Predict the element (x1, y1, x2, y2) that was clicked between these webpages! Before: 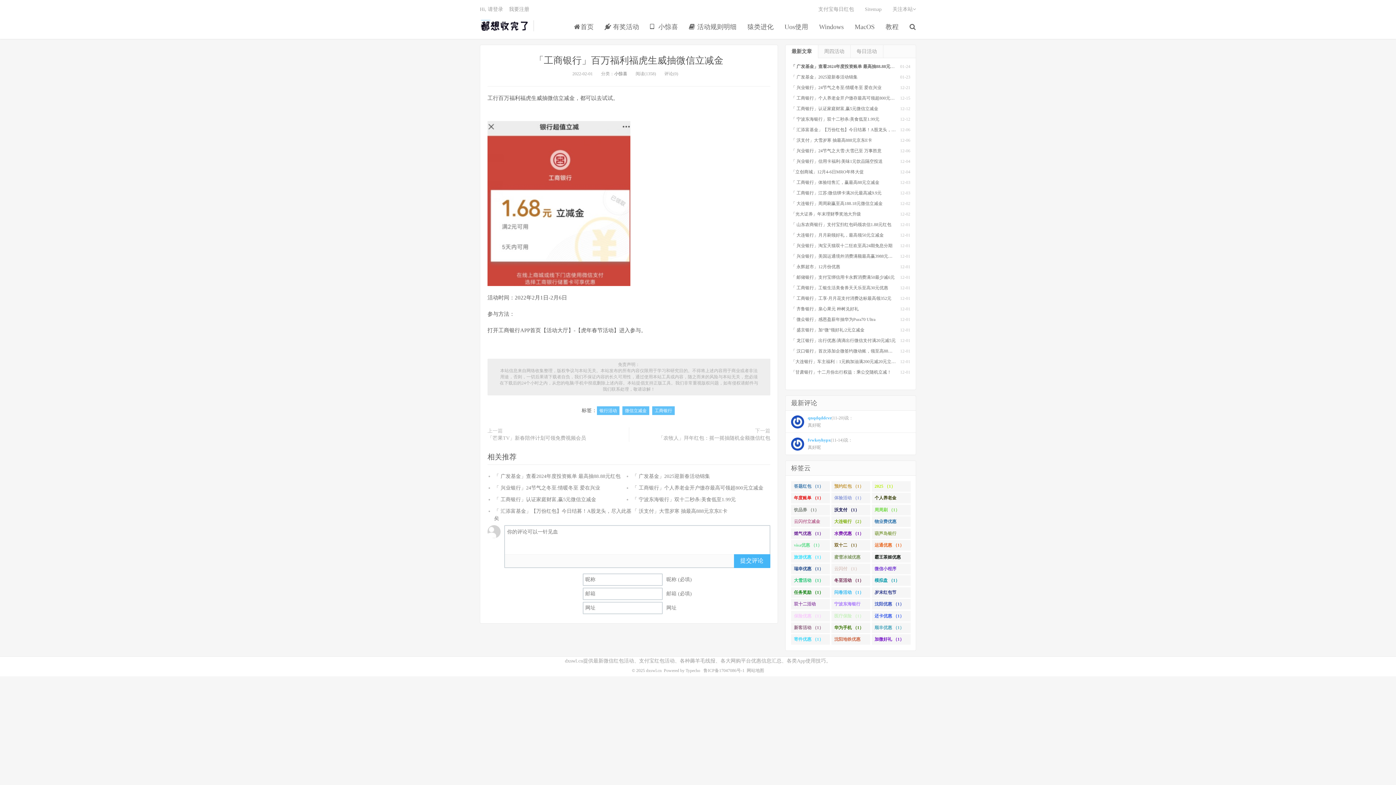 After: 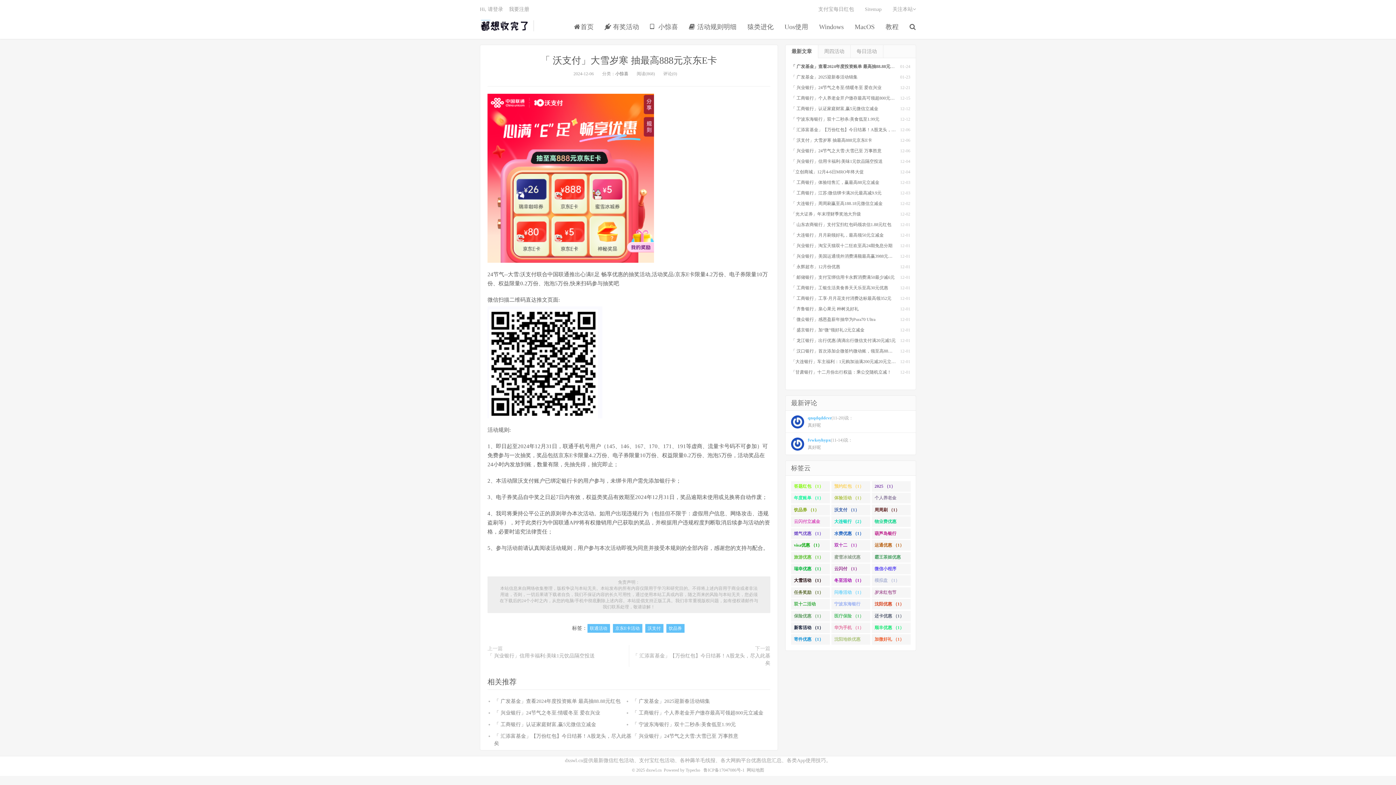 Action: bbox: (632, 508, 727, 514) label: 「 沃支付」大雪岁寒 抽最高888元京东E卡